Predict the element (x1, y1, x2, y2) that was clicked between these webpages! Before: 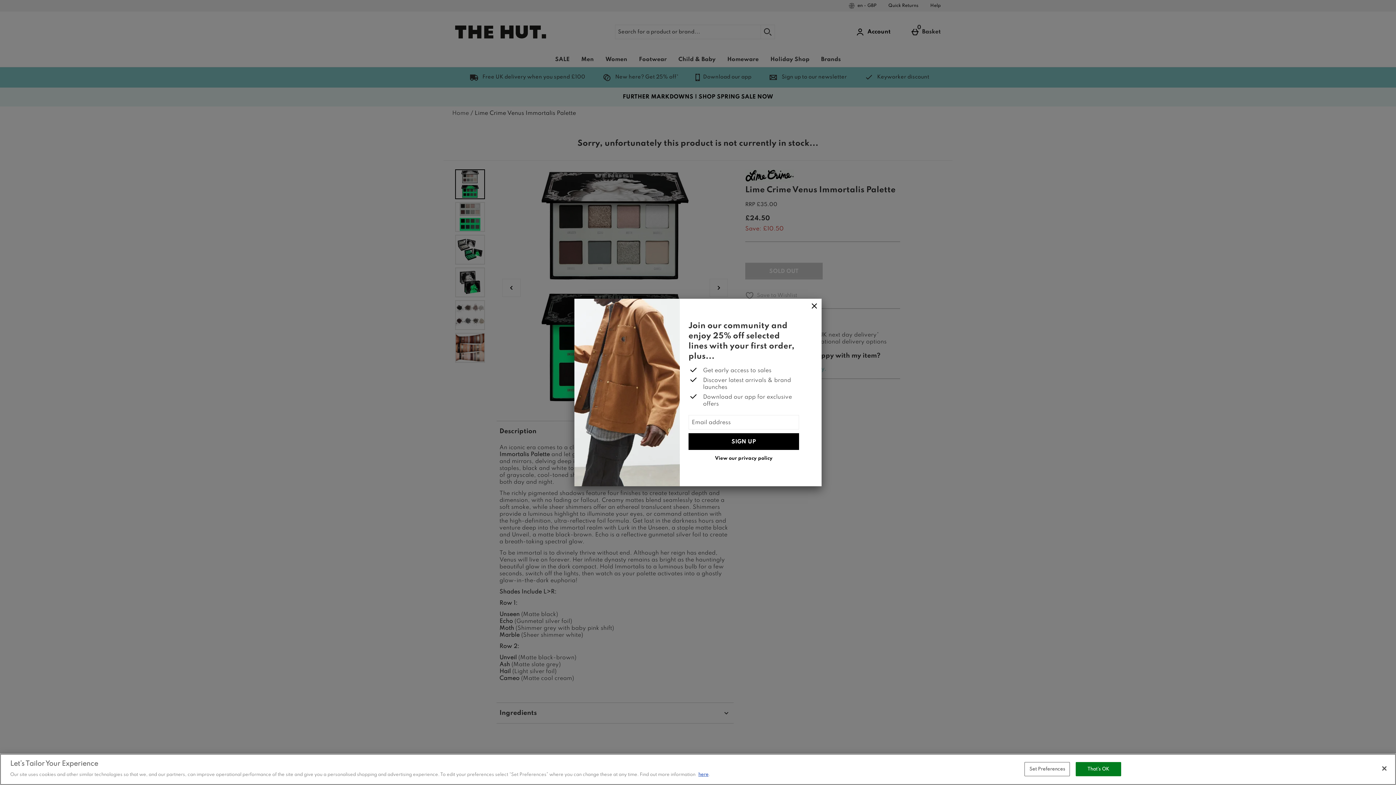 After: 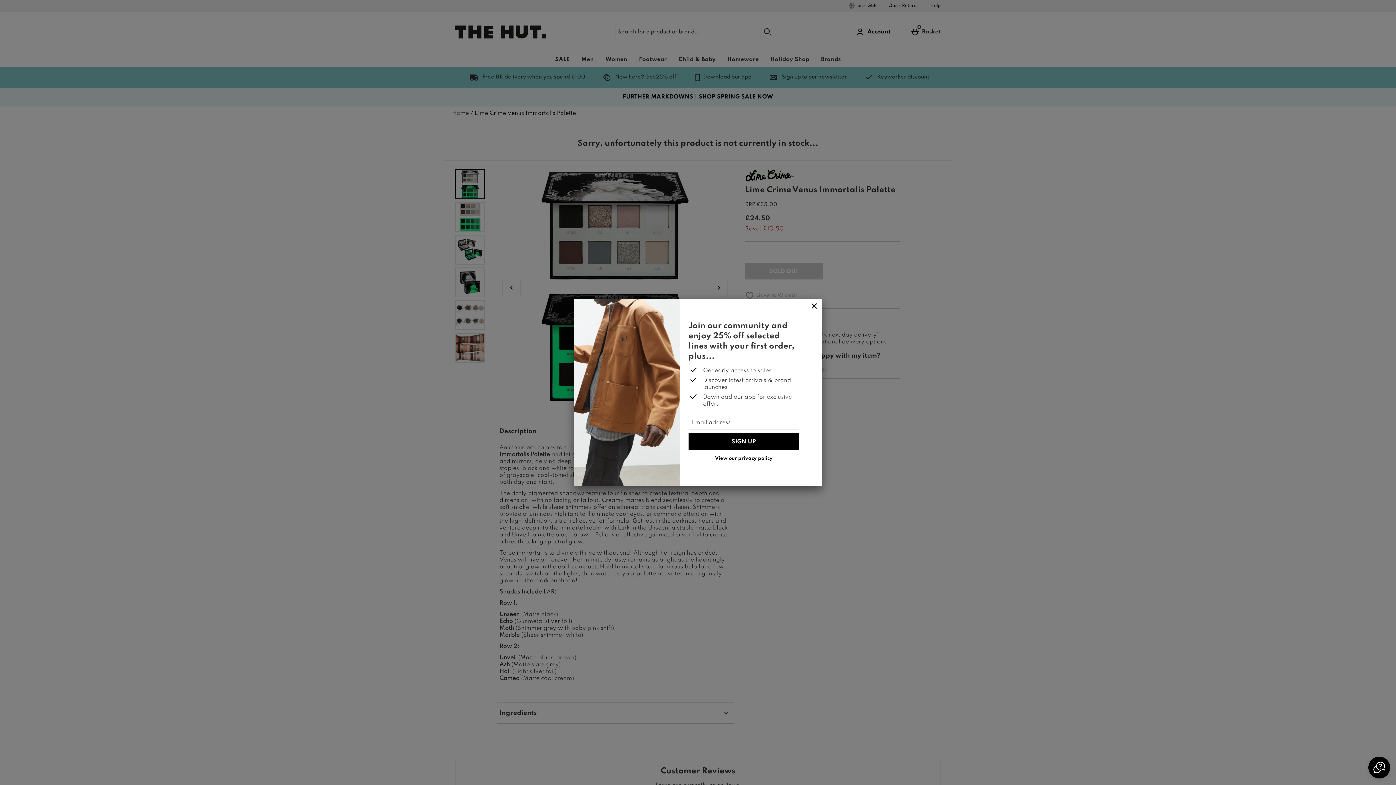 Action: label: Close bbox: (1376, 760, 1392, 776)